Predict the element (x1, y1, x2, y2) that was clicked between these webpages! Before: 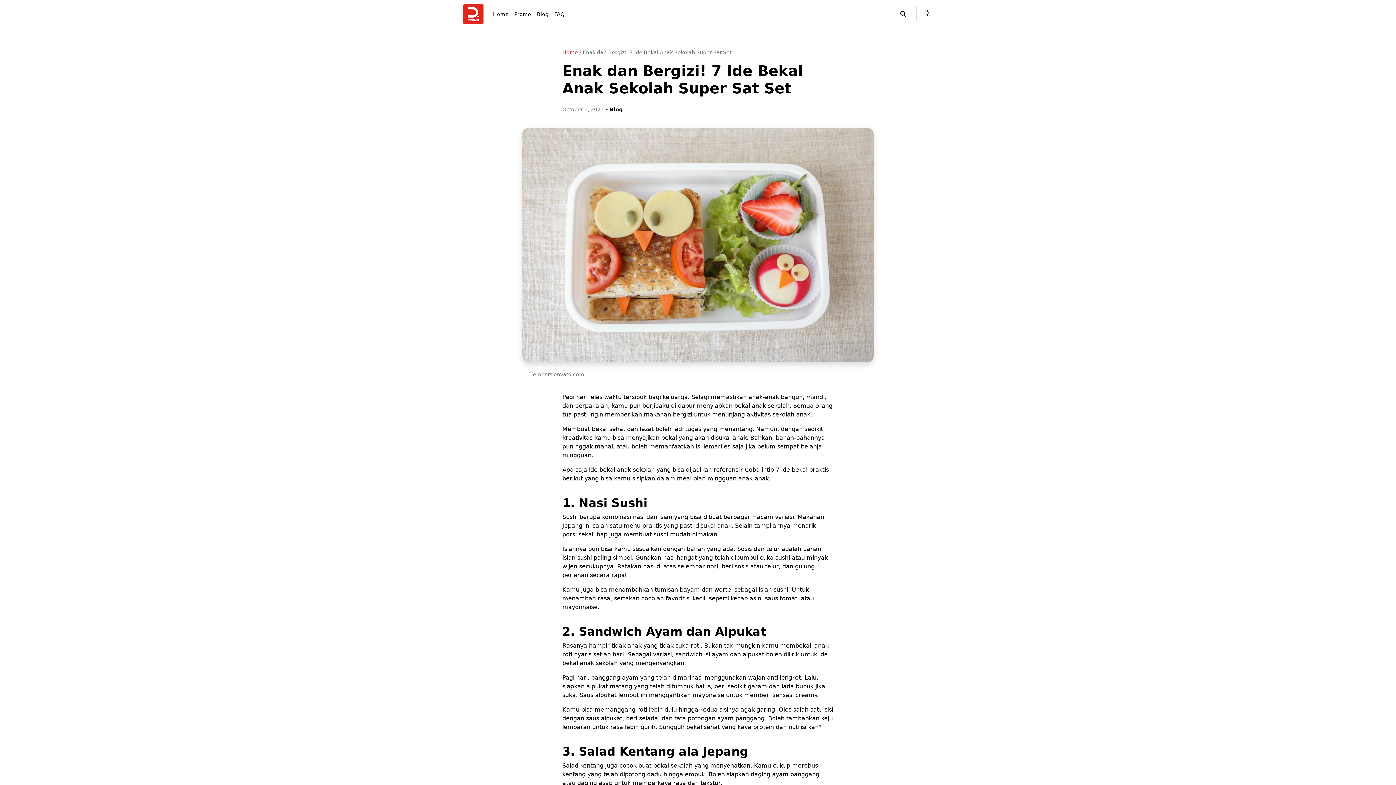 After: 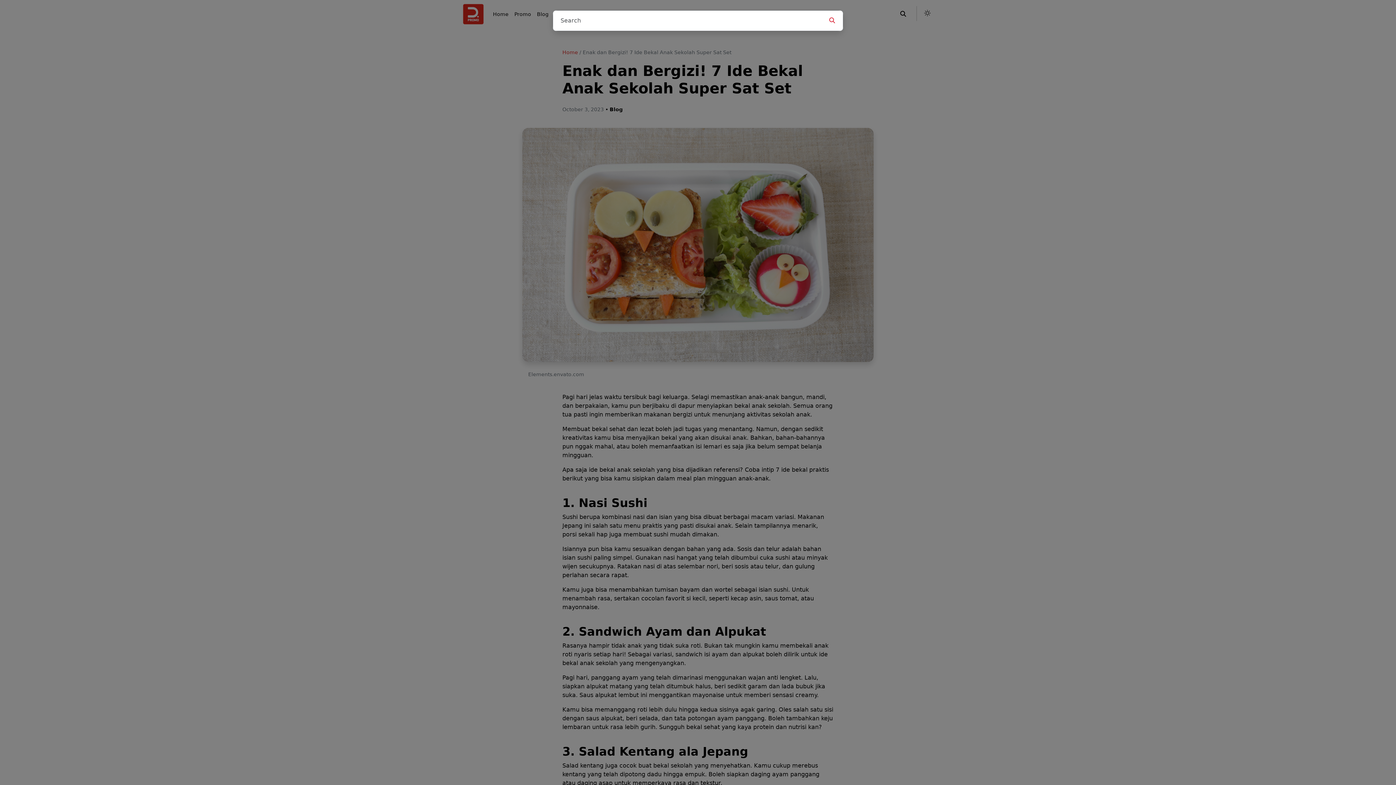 Action: bbox: (895, 7, 911, 20)